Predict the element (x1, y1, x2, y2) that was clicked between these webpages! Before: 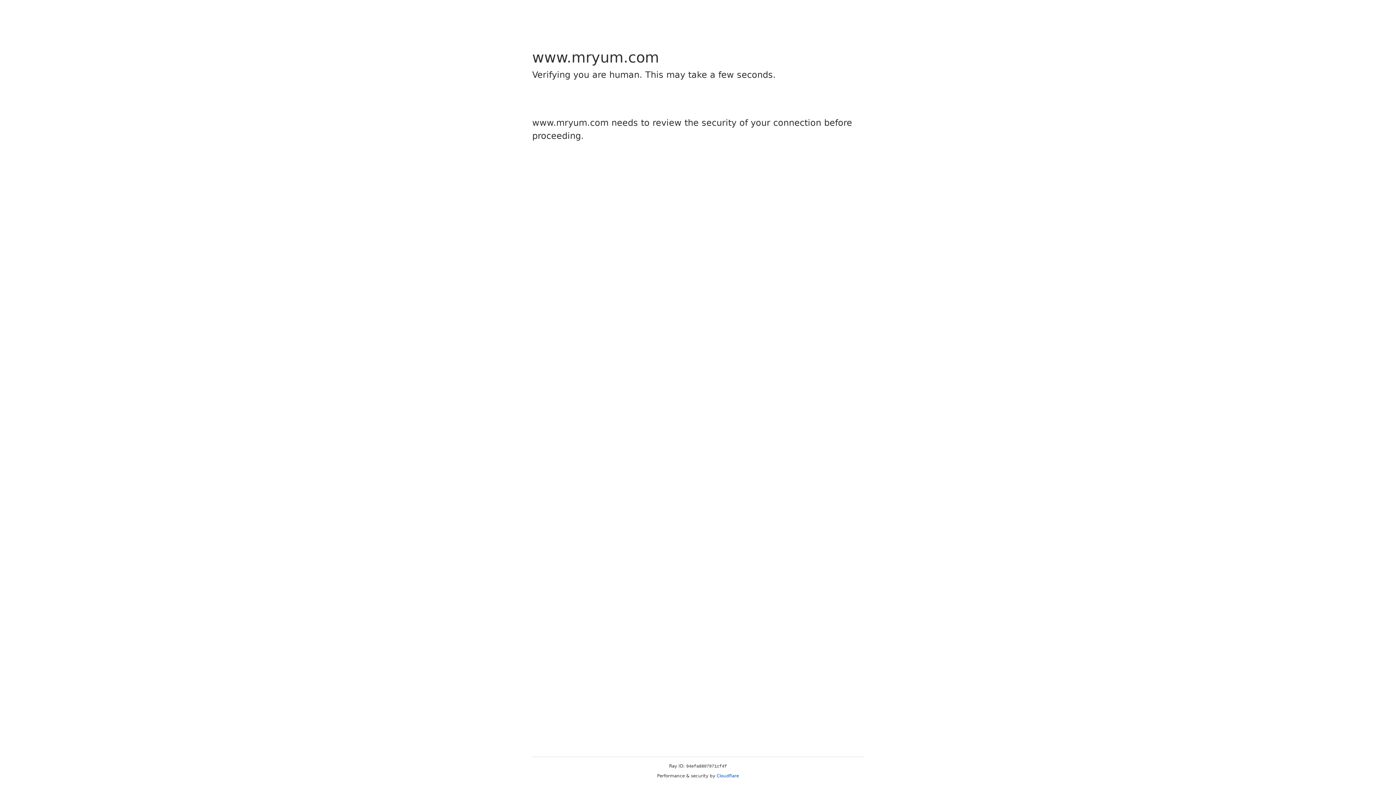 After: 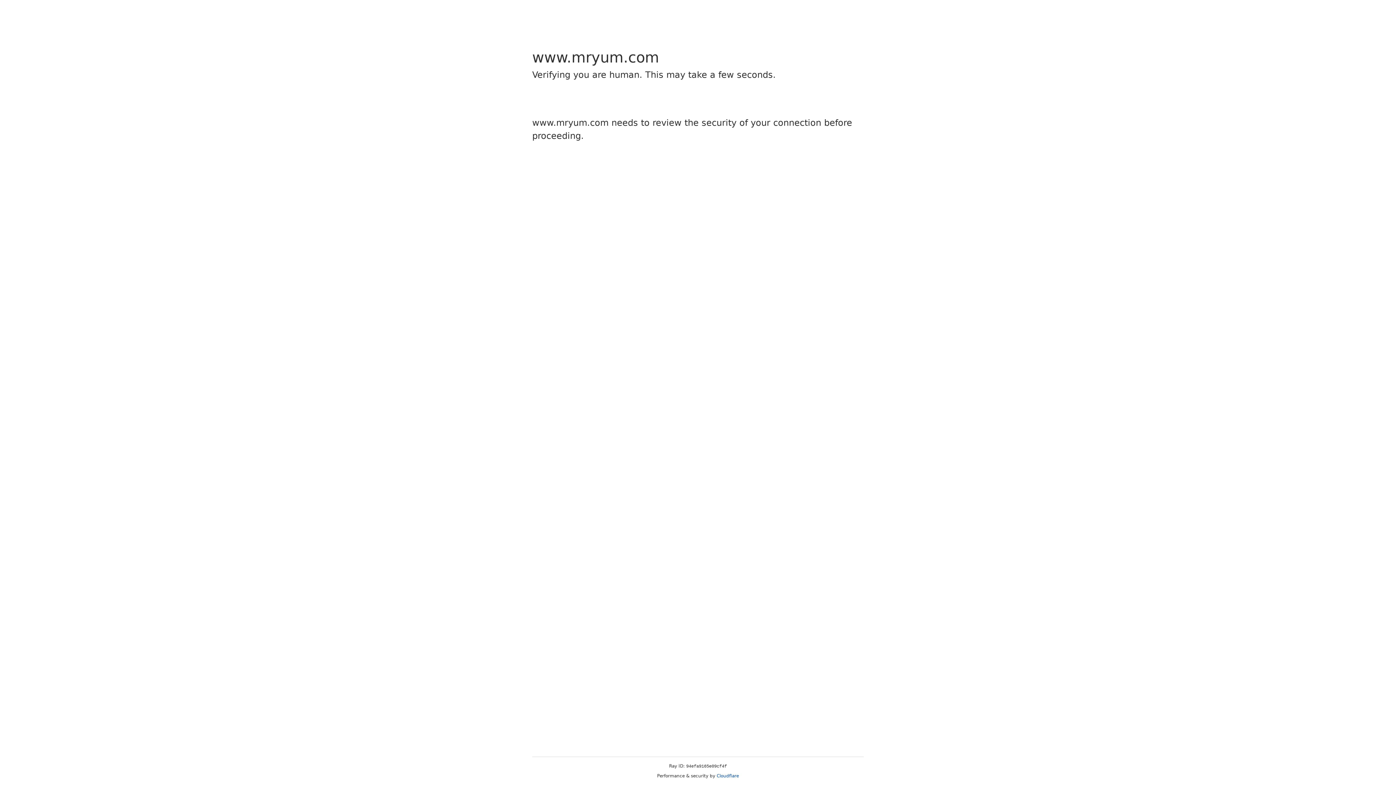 Action: label: Cloudflare bbox: (716, 773, 739, 778)